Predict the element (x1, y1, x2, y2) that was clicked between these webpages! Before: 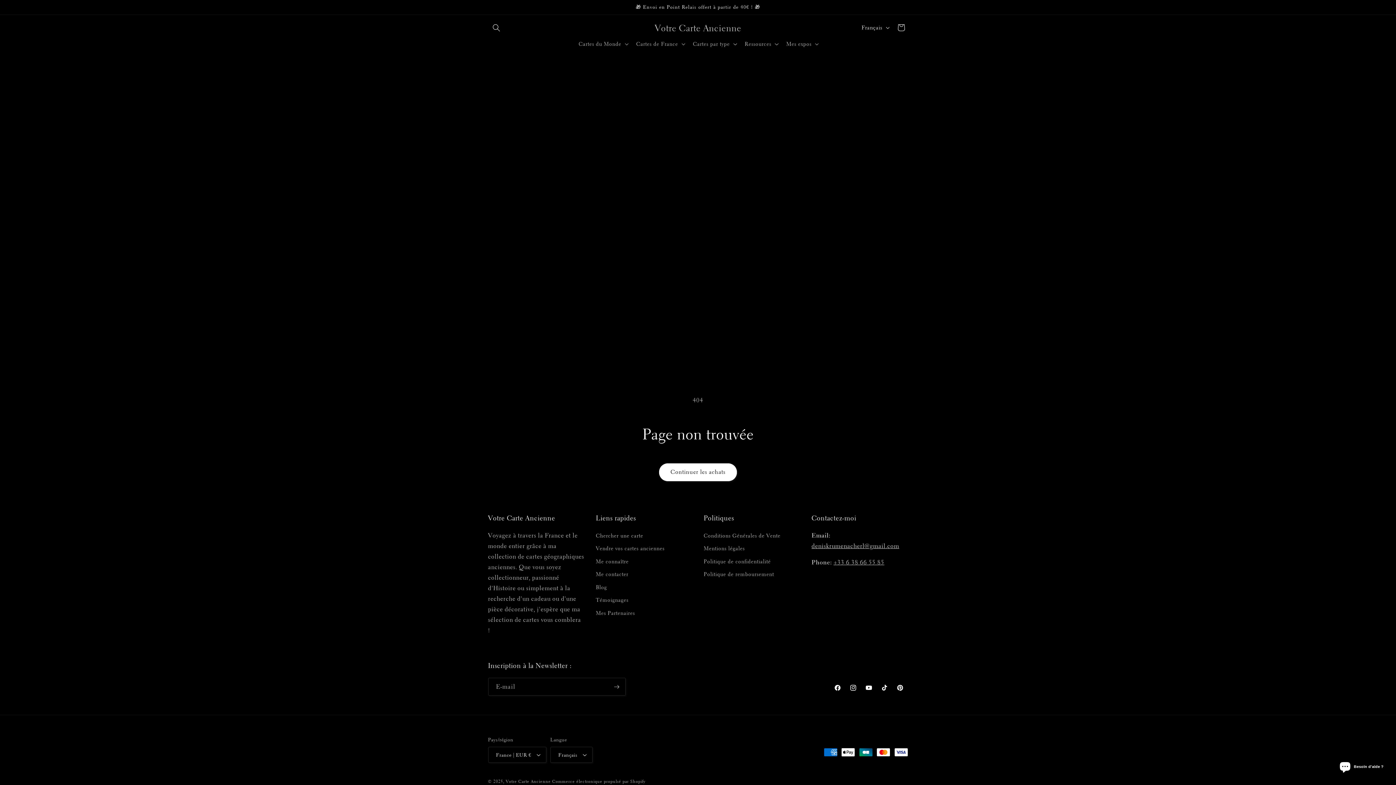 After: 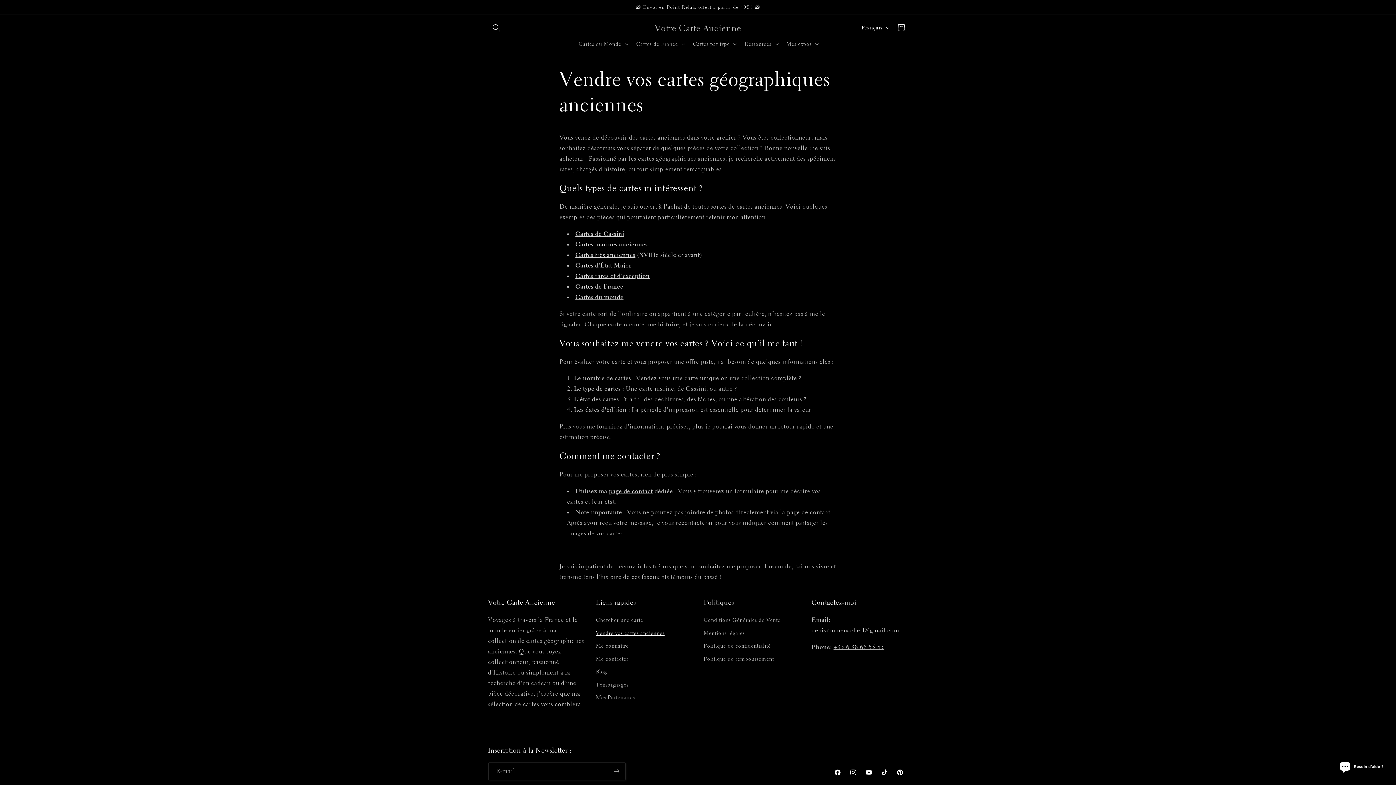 Action: label: Vendre vos cartes anciennes bbox: (596, 542, 664, 555)